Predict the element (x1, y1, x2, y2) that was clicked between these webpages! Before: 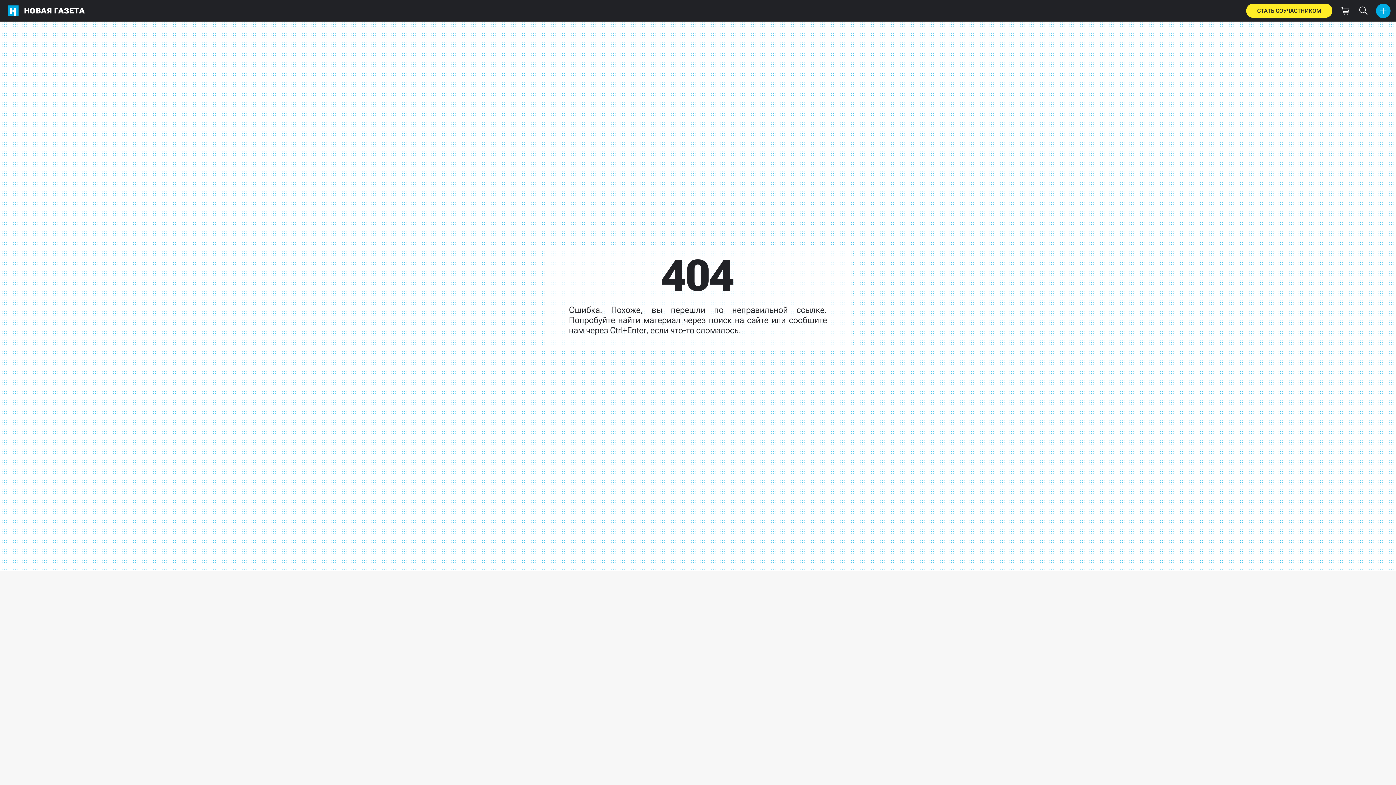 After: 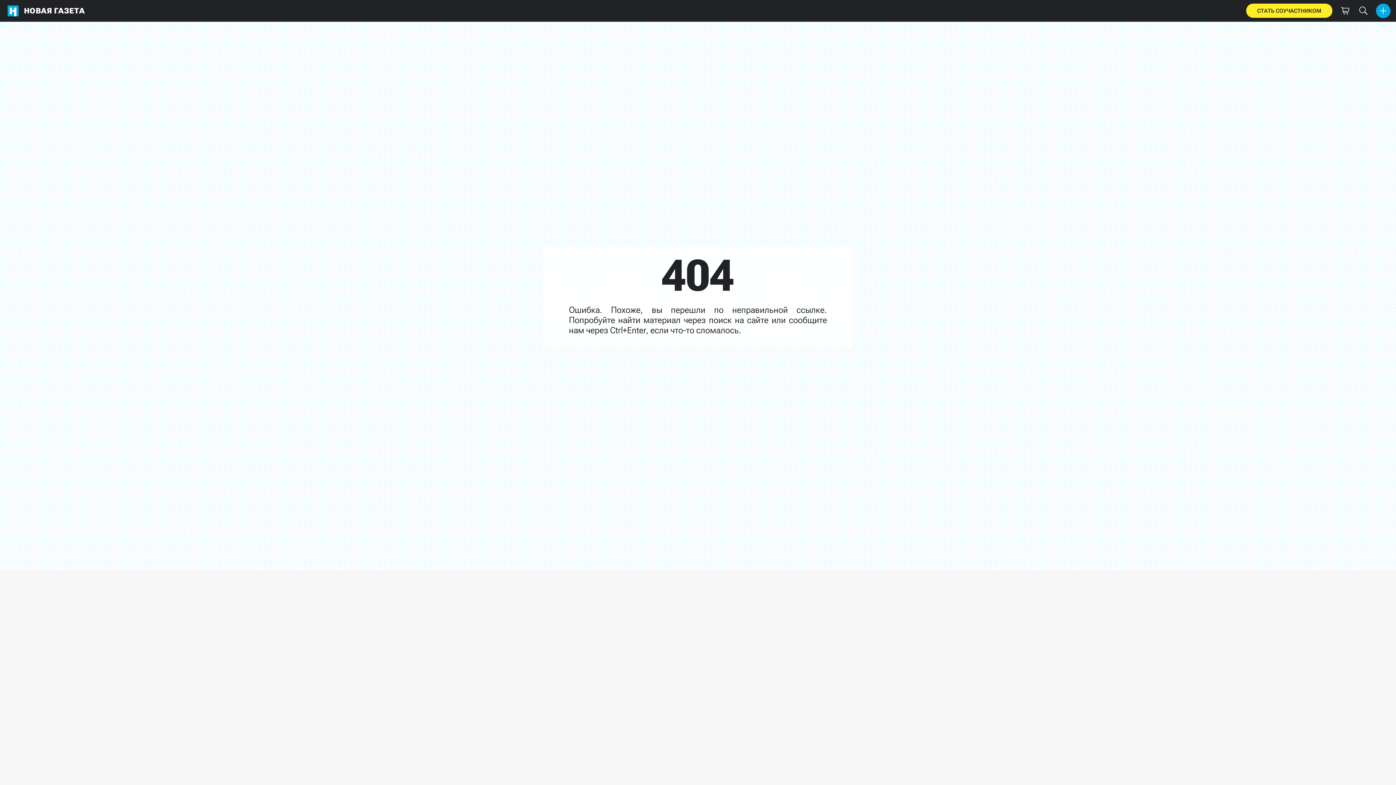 Action: bbox: (1376, 3, 1390, 18)